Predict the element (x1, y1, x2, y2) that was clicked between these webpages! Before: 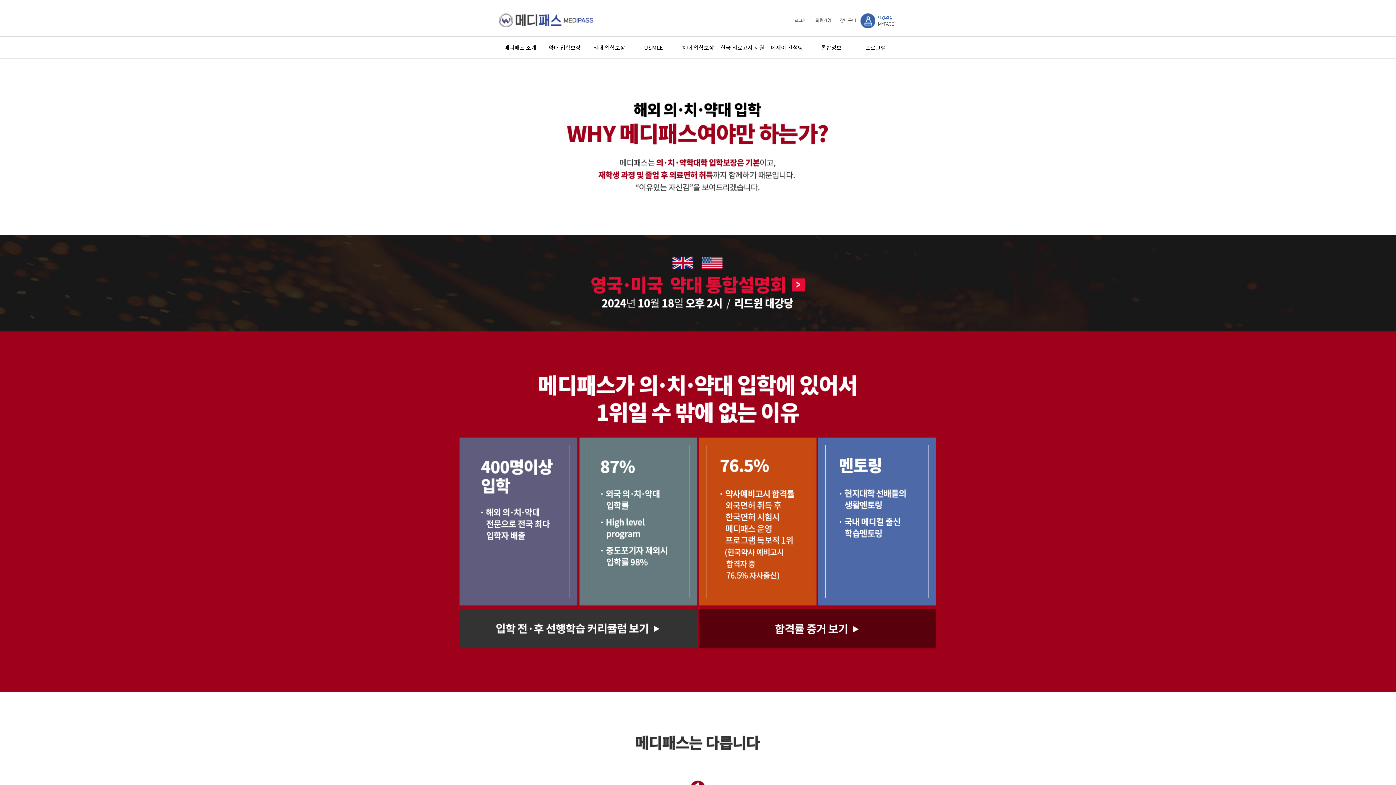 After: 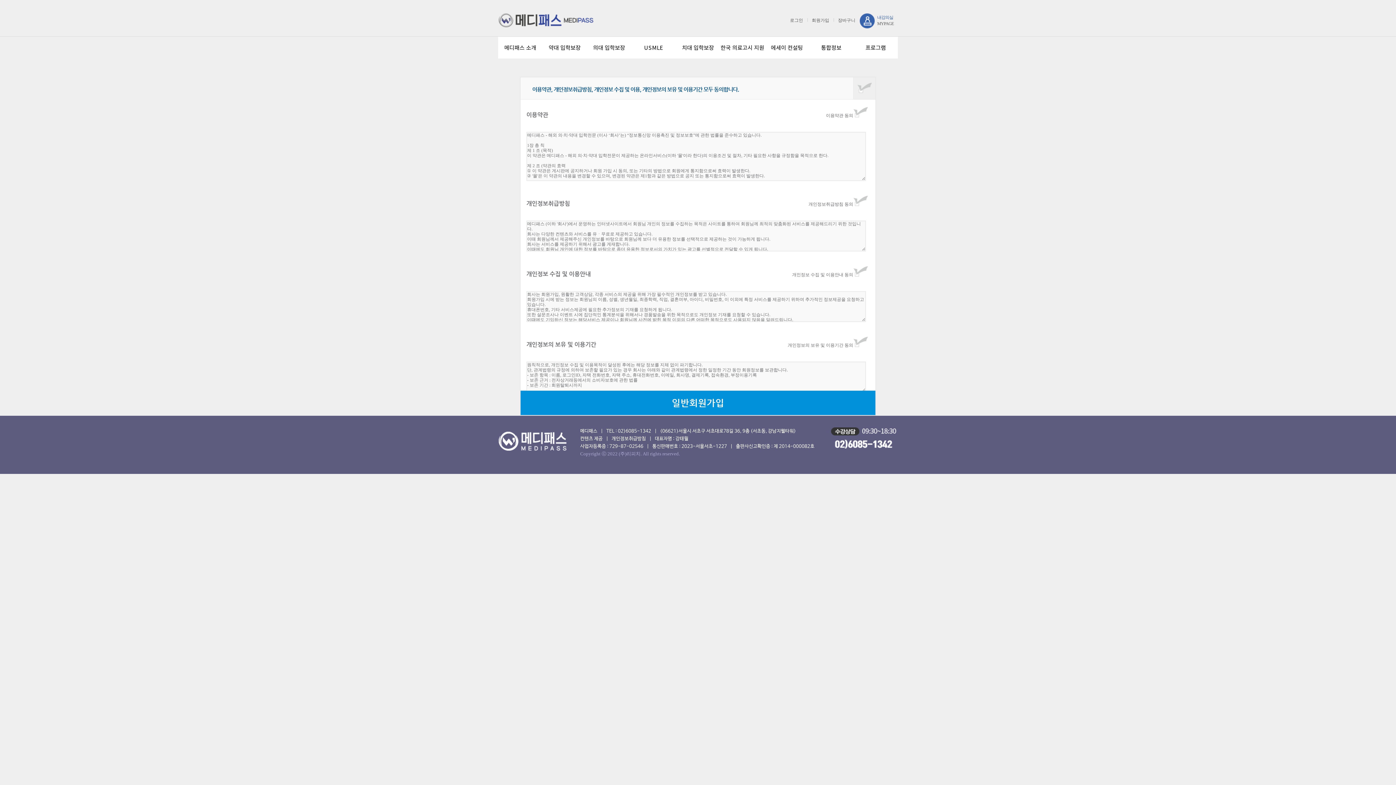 Action: bbox: (815, 18, 831, 23) label: 회원가입